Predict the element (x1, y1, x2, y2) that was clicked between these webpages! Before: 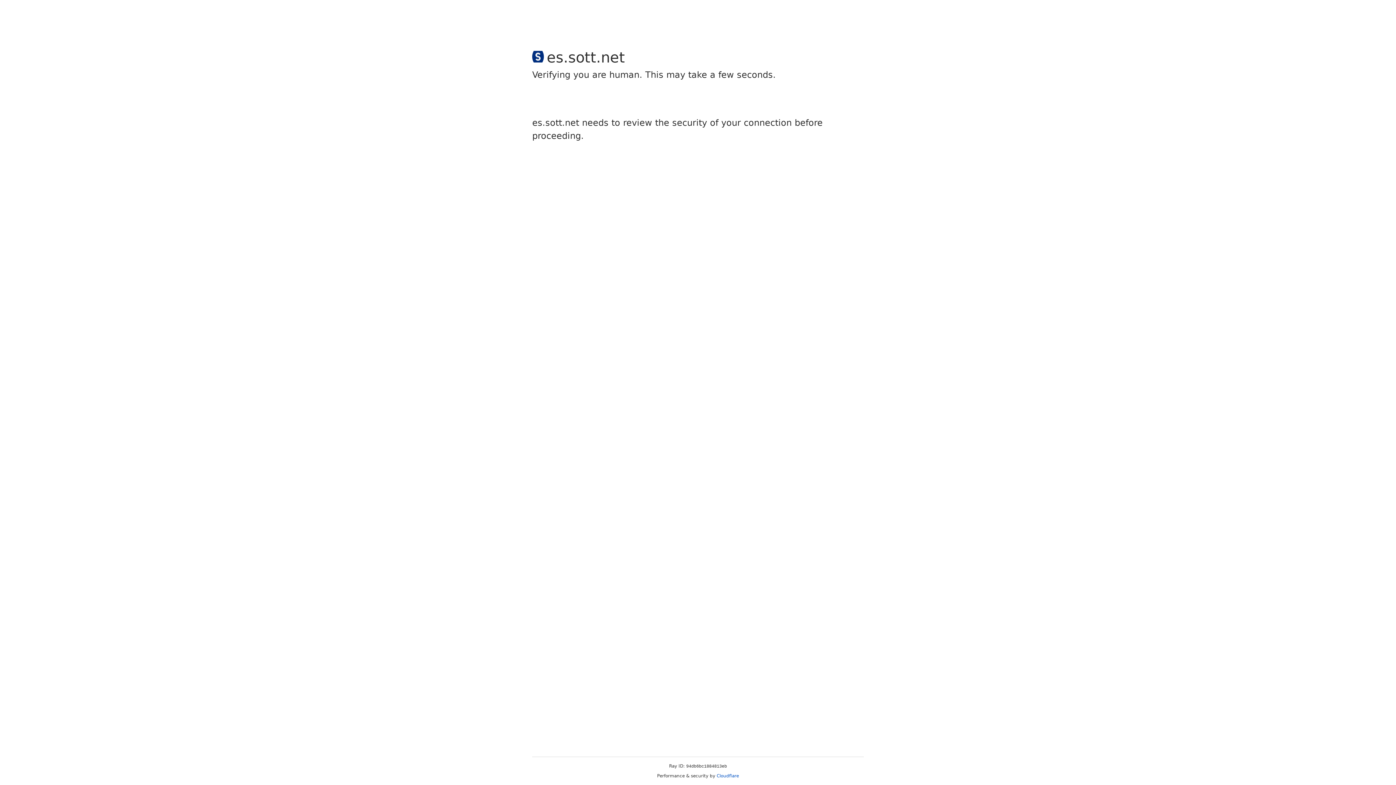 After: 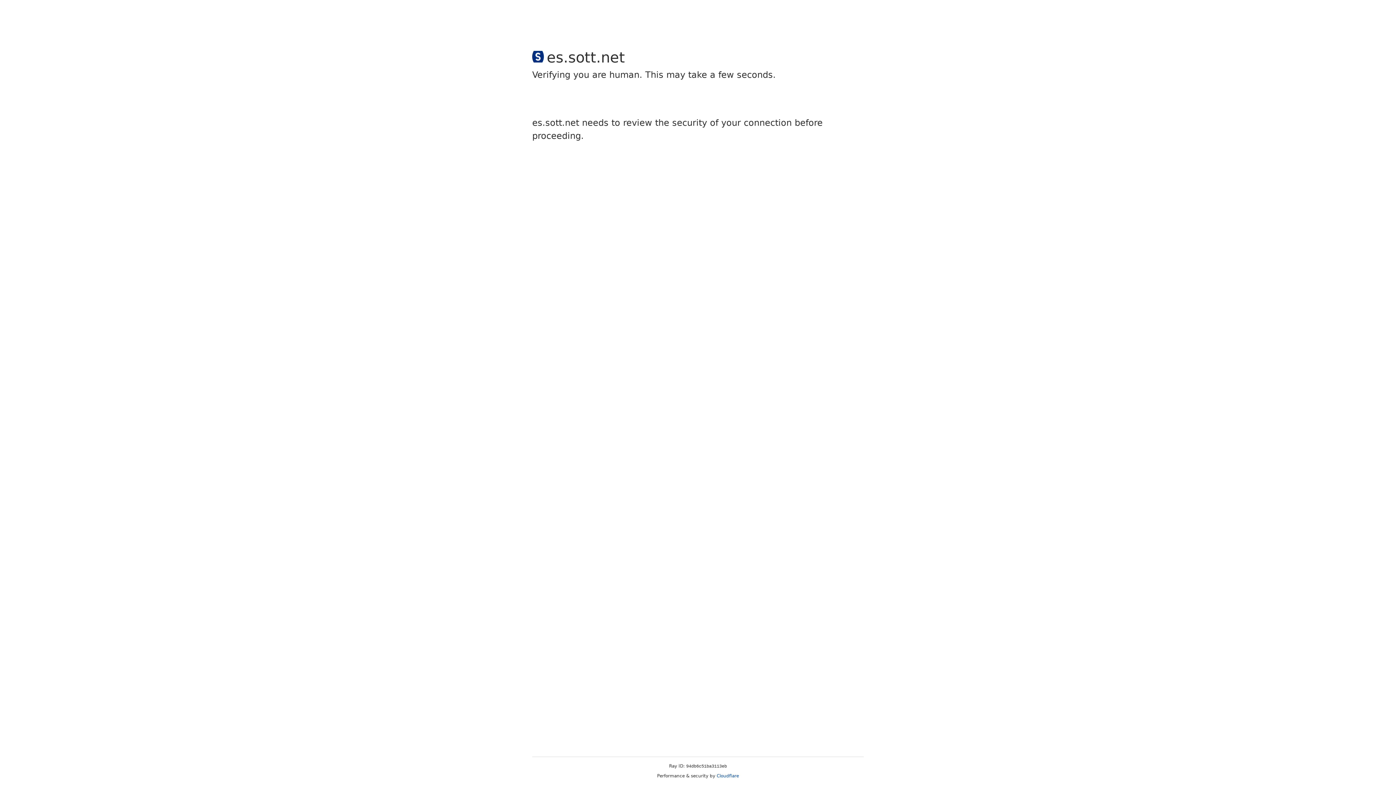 Action: bbox: (716, 773, 739, 778) label: Cloudflare